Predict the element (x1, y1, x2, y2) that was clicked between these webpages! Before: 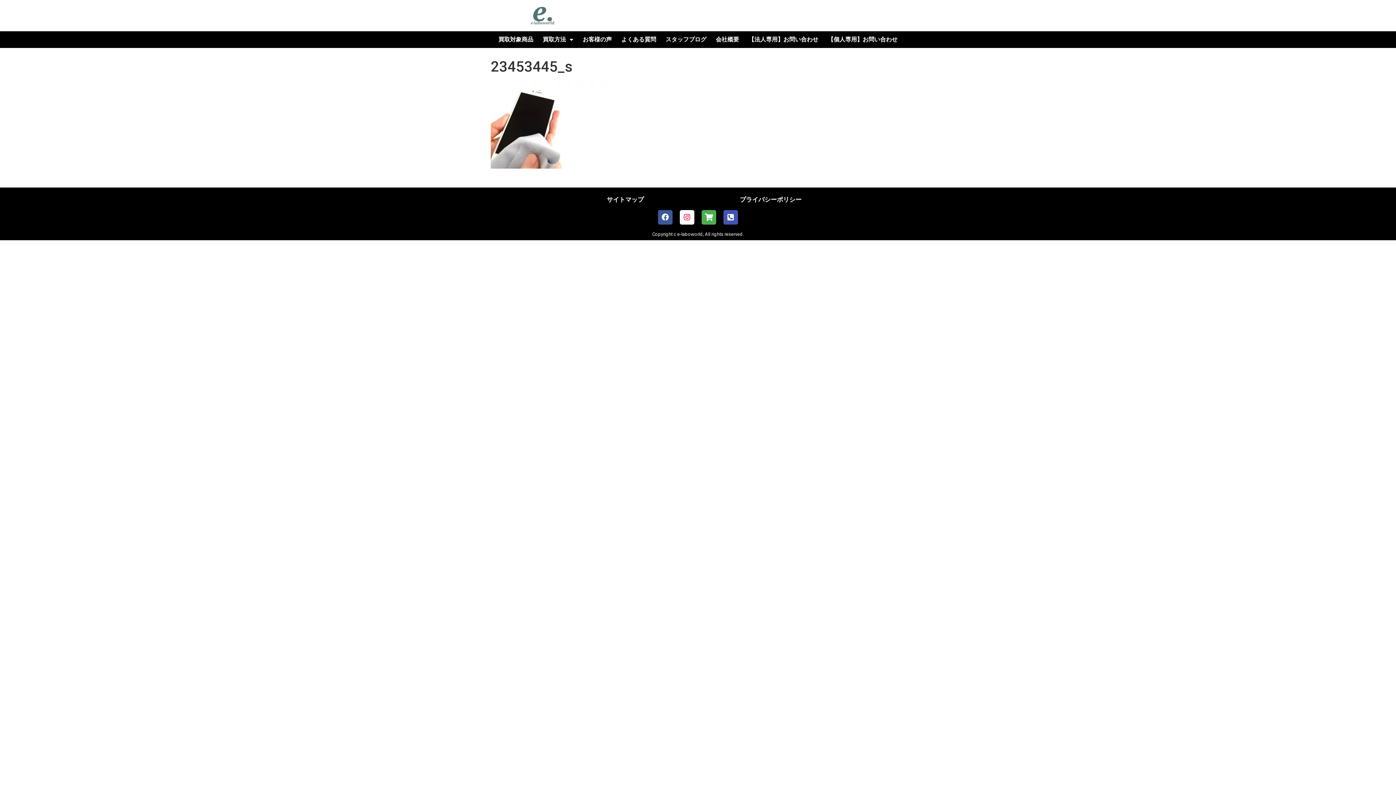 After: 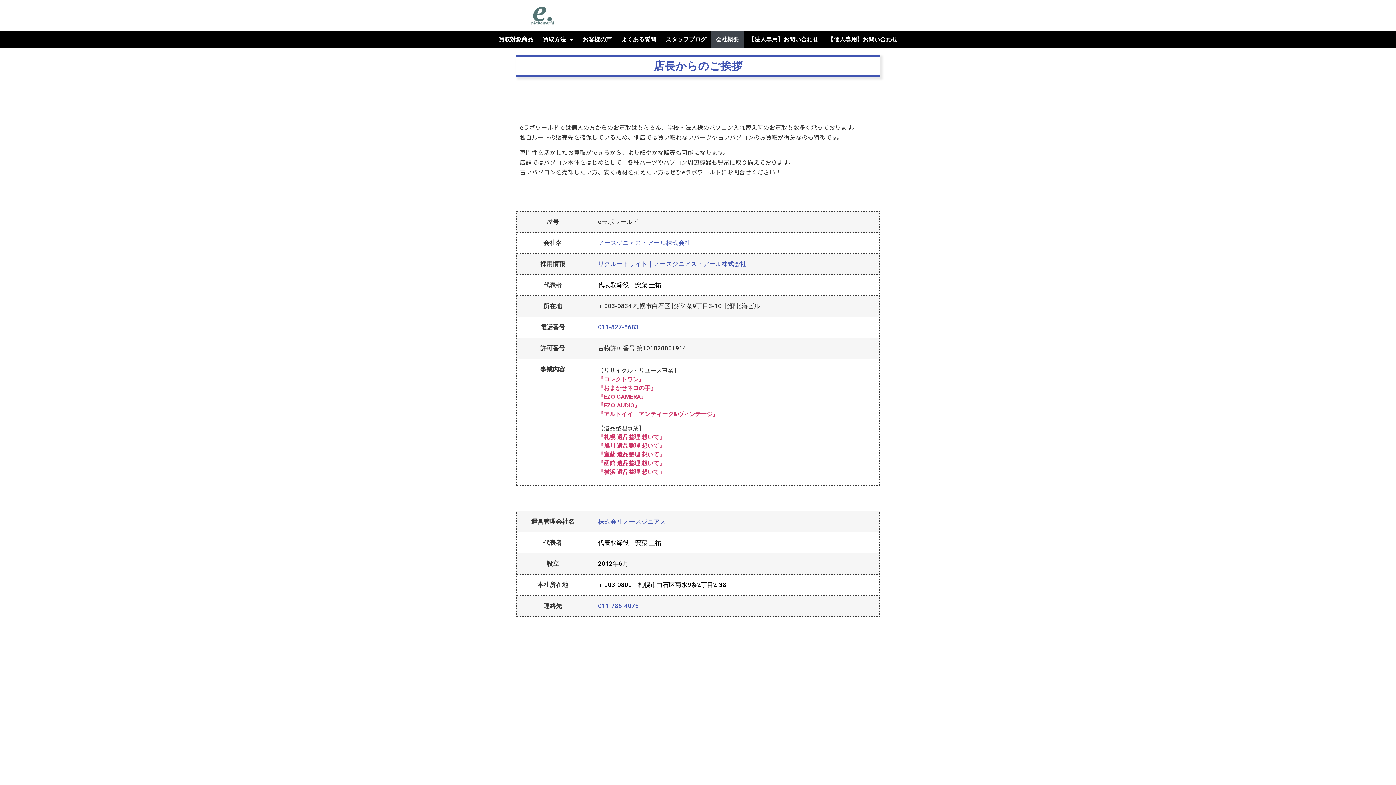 Action: label: 会社概要 bbox: (711, 31, 744, 48)